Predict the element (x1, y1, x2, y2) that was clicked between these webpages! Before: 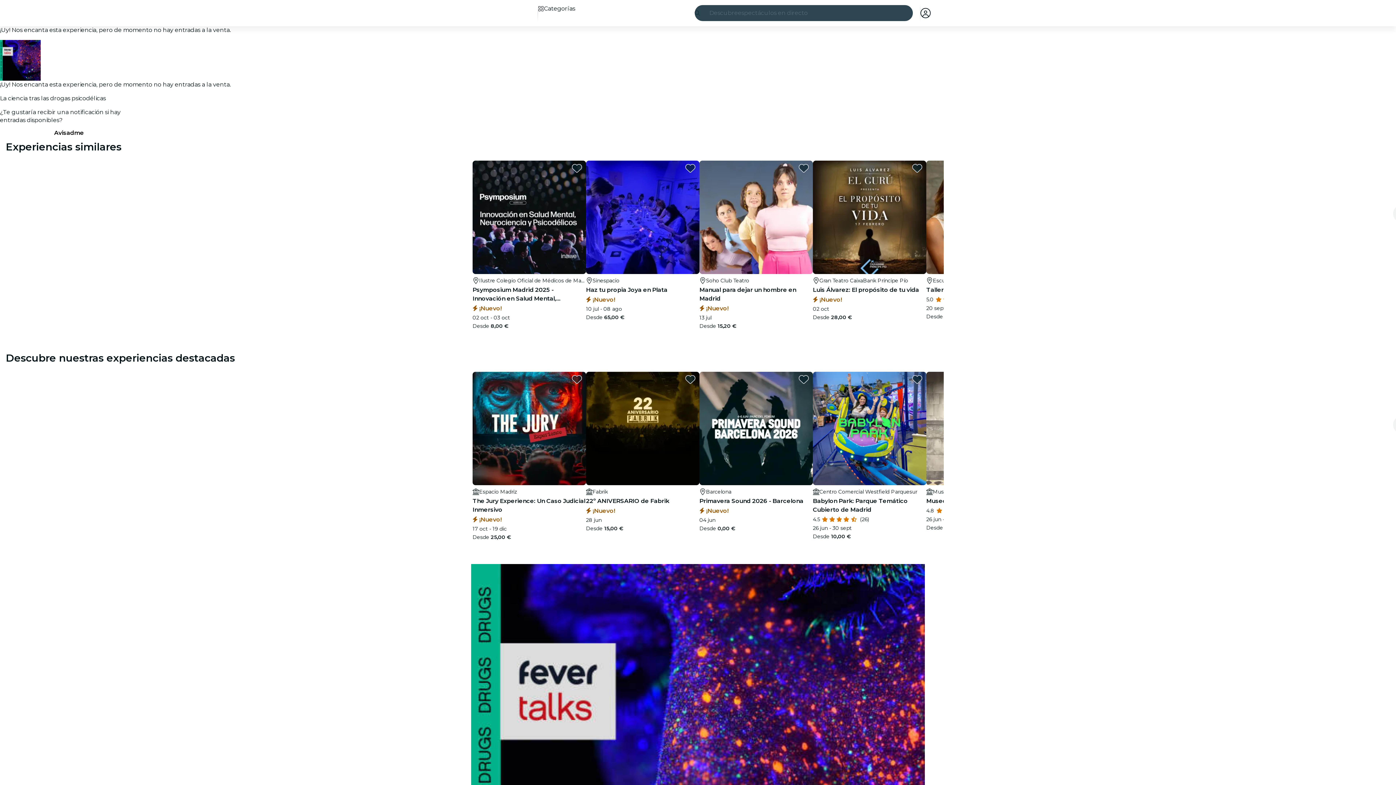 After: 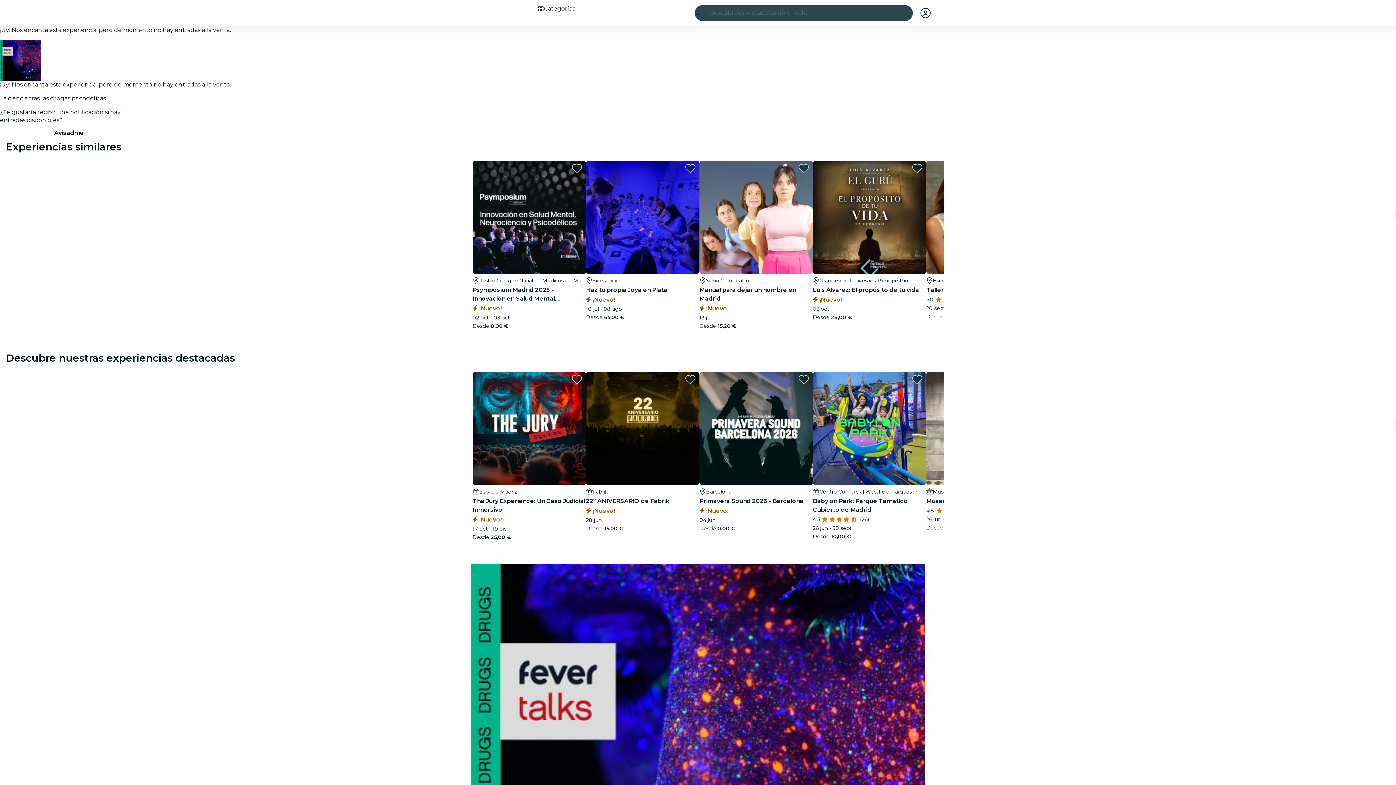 Action: label: Buscar bbox: (689, 5, 694, 13)